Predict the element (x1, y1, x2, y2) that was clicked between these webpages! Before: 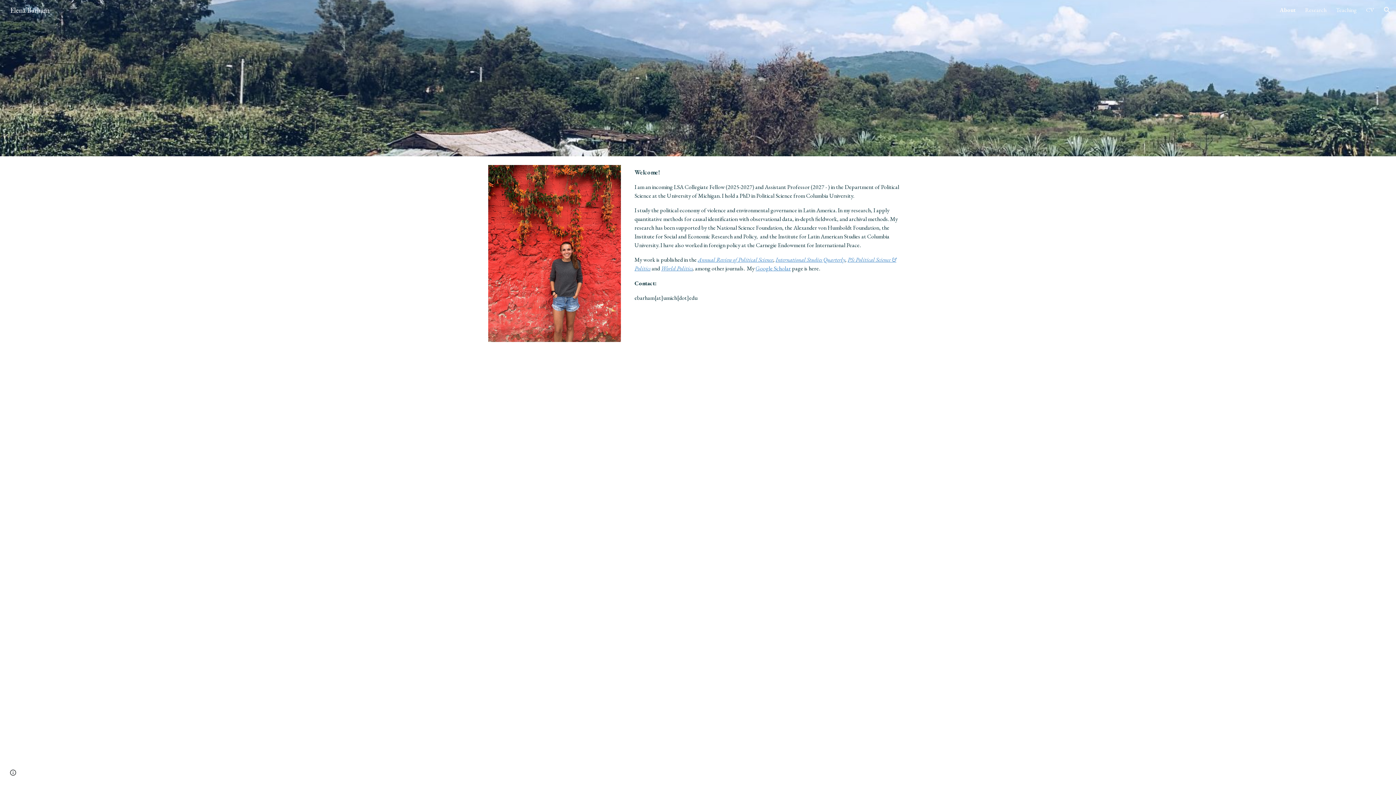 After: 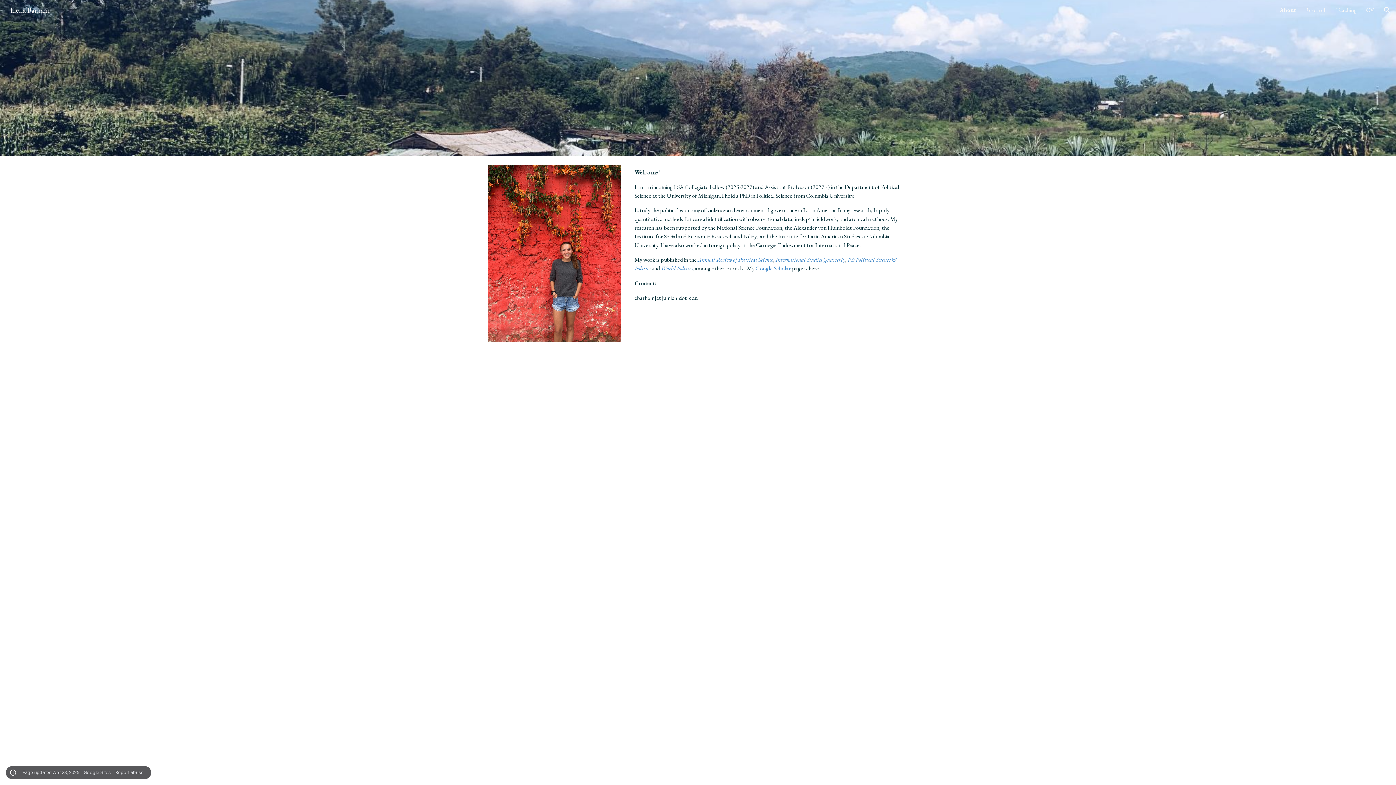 Action: bbox: (8, 768, 18, 778) label: Site actions